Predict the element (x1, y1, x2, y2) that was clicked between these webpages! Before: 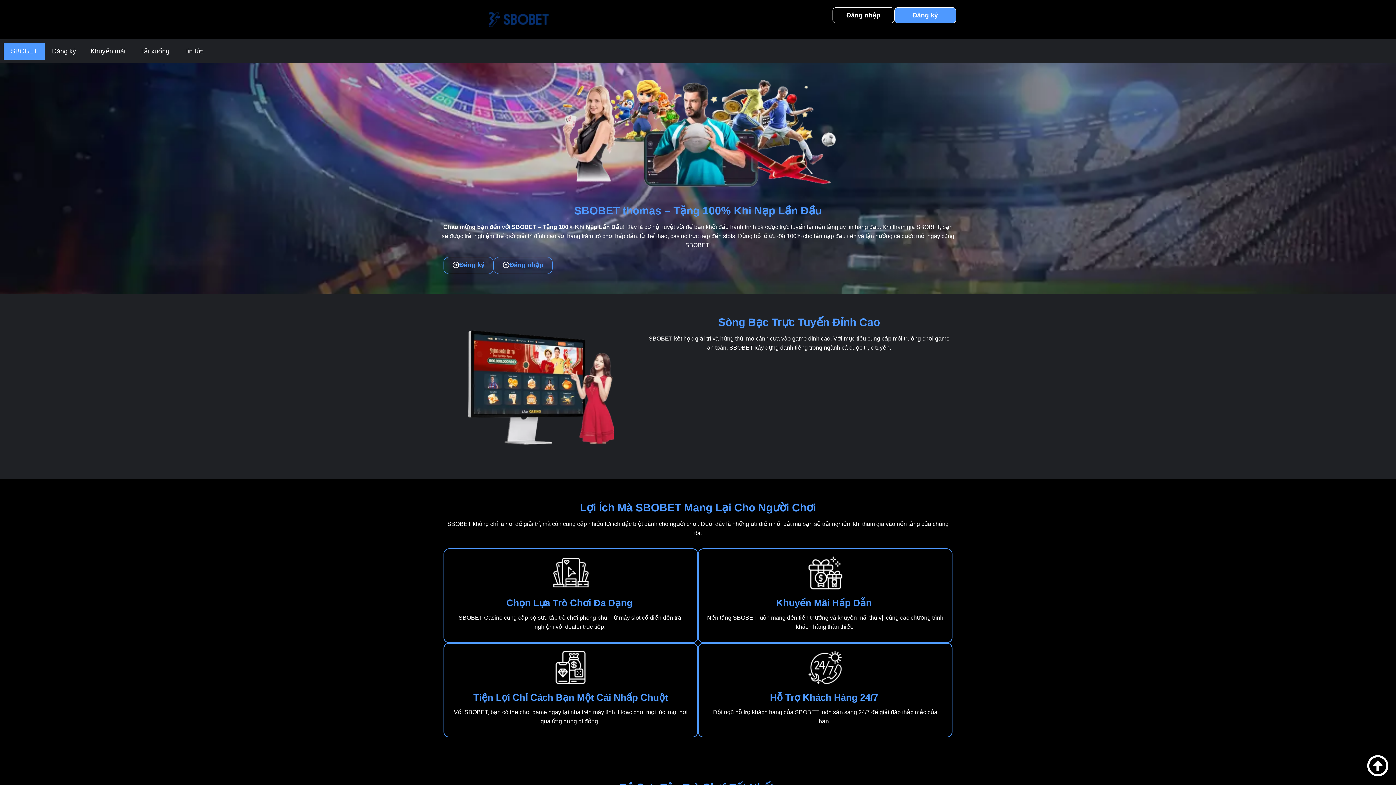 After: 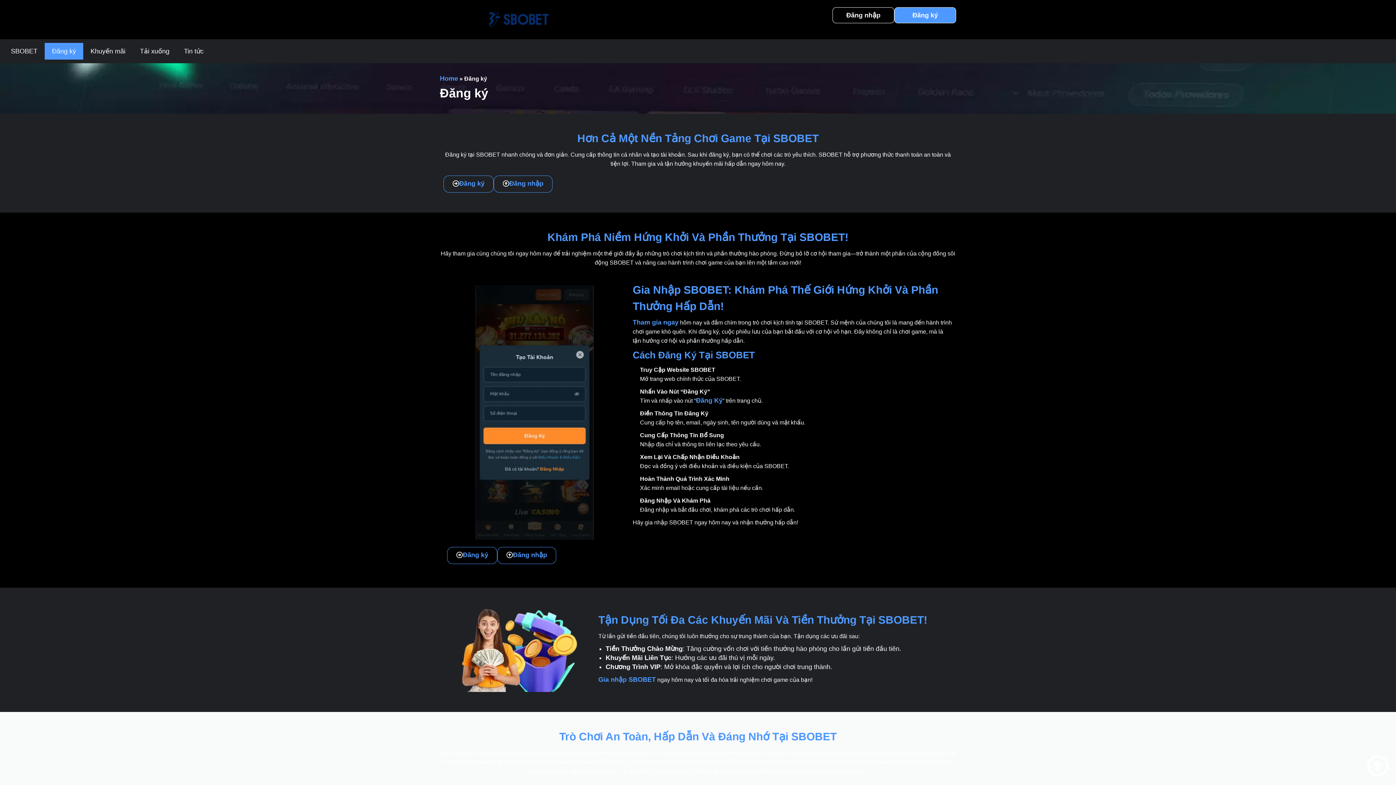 Action: bbox: (44, 42, 83, 59) label: Đăng ký